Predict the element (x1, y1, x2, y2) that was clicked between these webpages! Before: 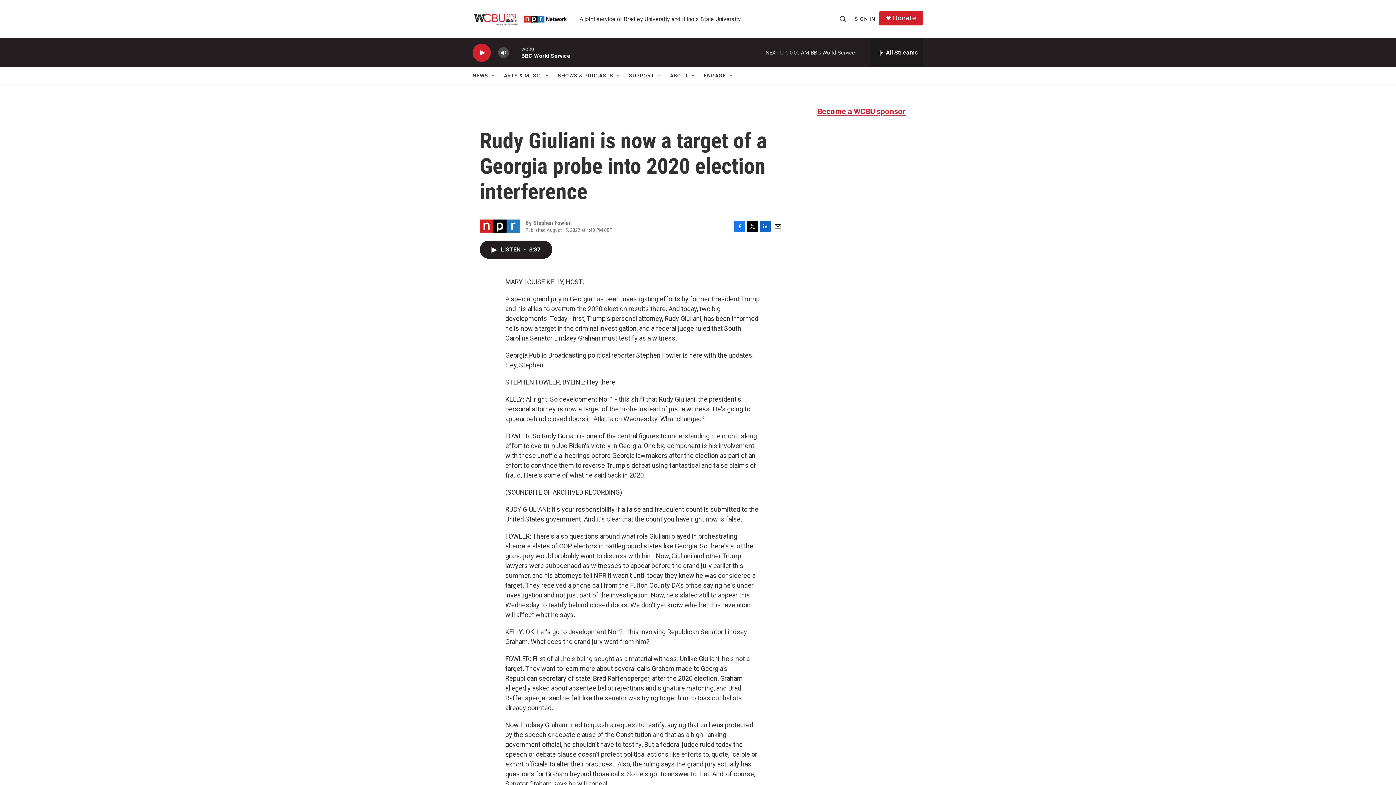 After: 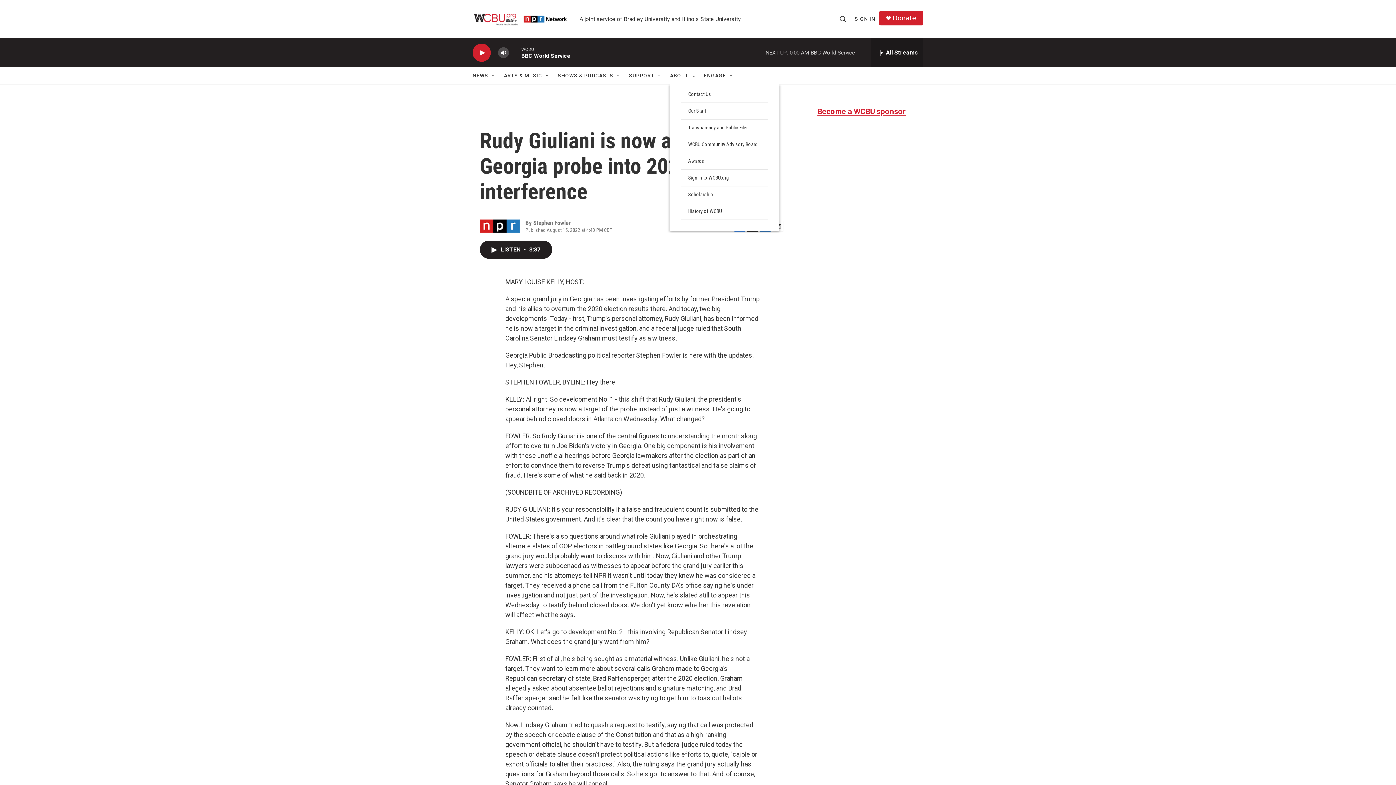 Action: bbox: (690, 72, 696, 78) label: Open Sub Navigation